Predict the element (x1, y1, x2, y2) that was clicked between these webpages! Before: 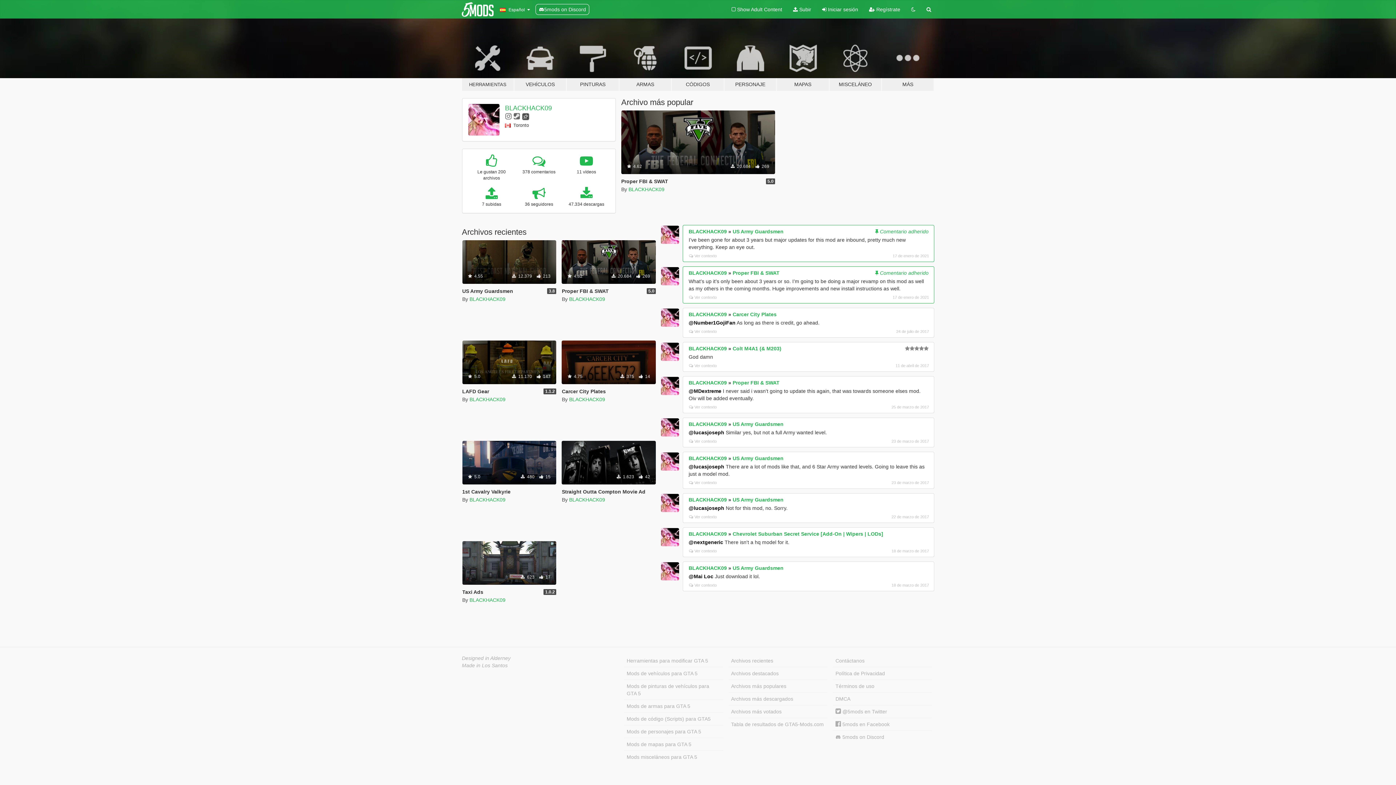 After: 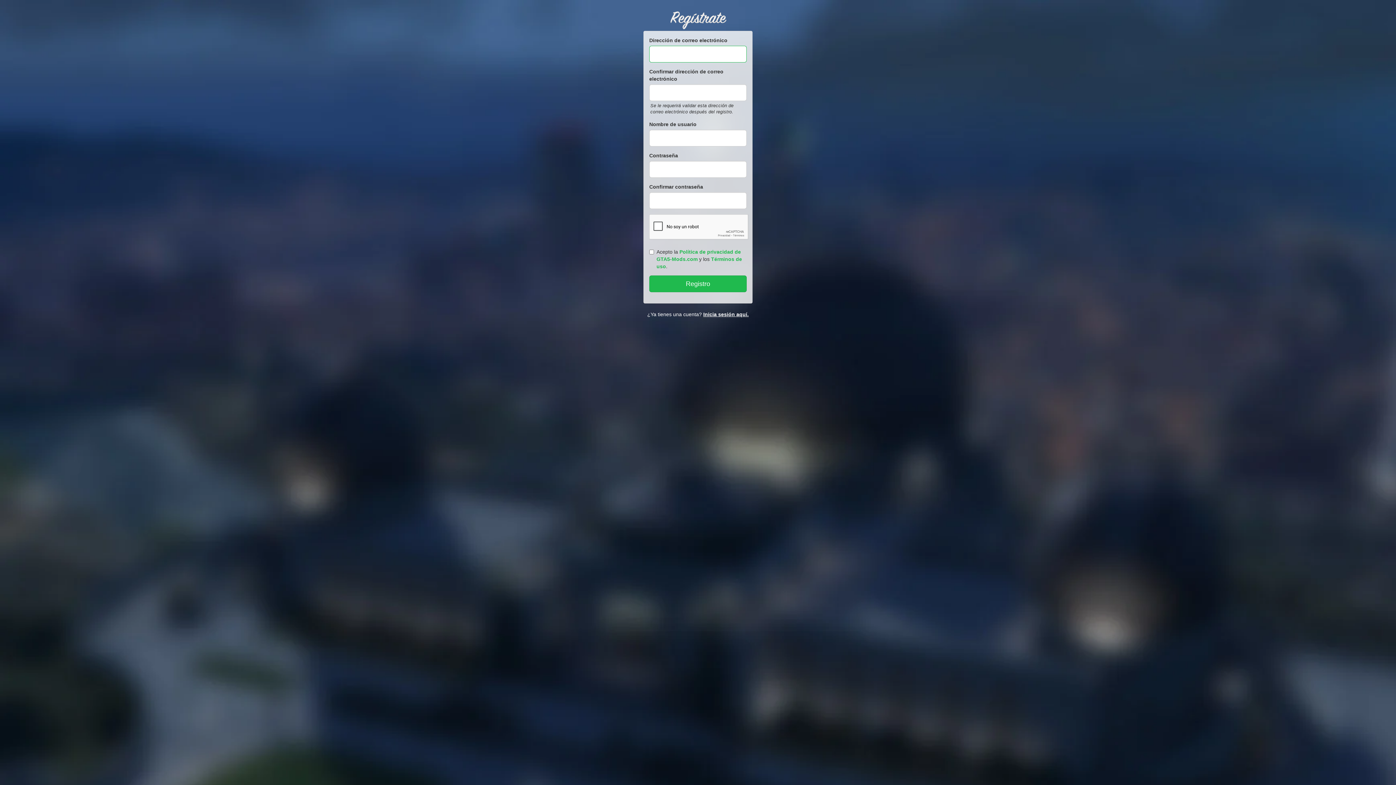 Action: label:  Regístrate bbox: (863, 0, 906, 18)